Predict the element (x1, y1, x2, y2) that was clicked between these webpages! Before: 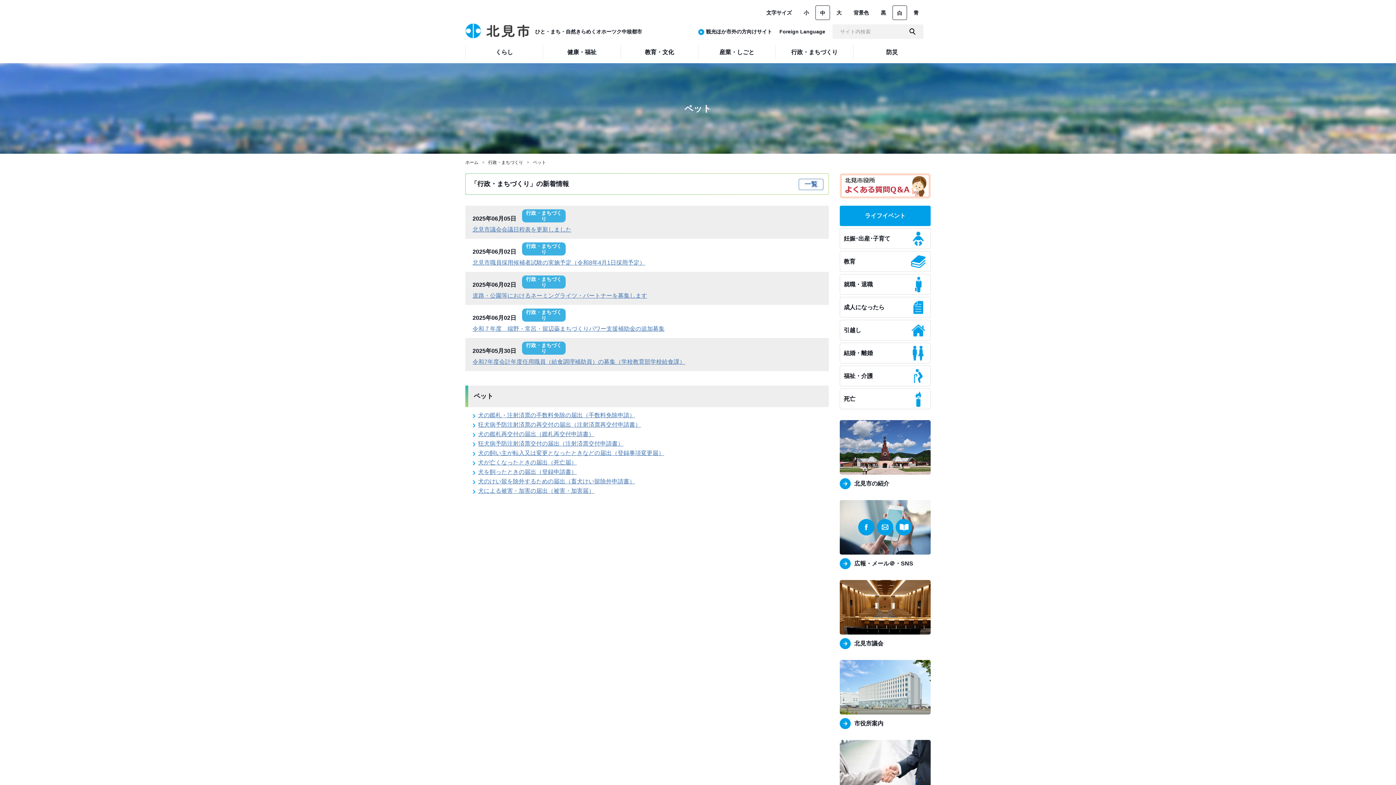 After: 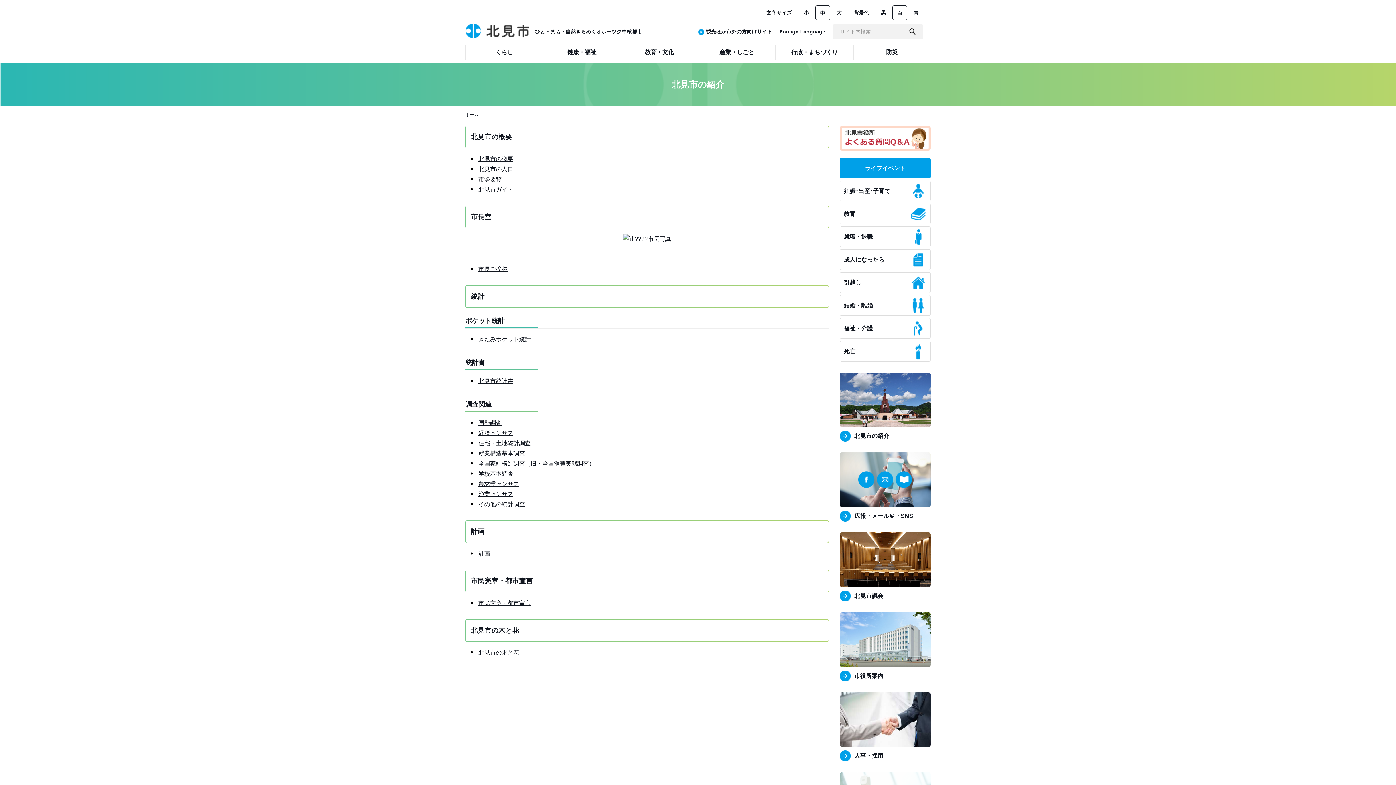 Action: bbox: (840, 409, 930, 489) label: 北見市の紹介